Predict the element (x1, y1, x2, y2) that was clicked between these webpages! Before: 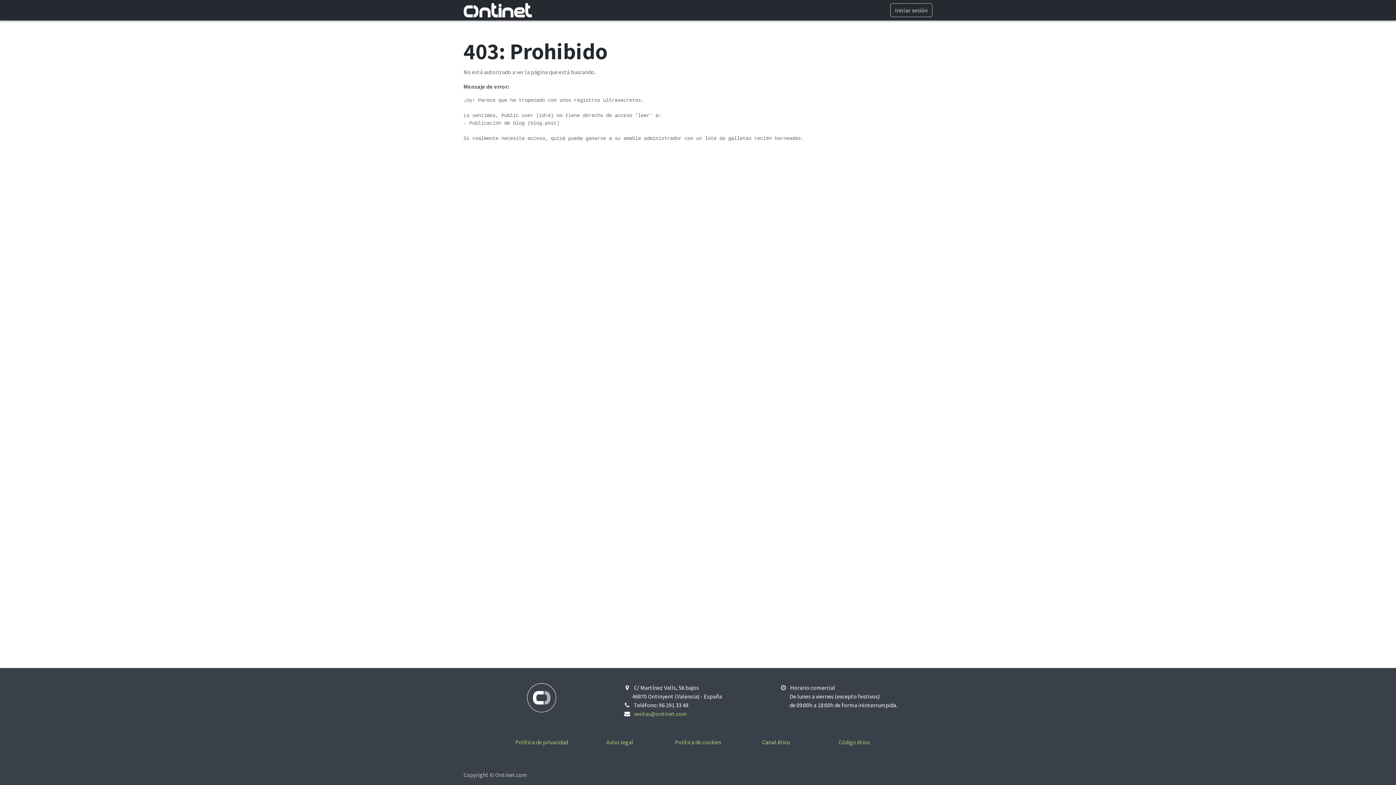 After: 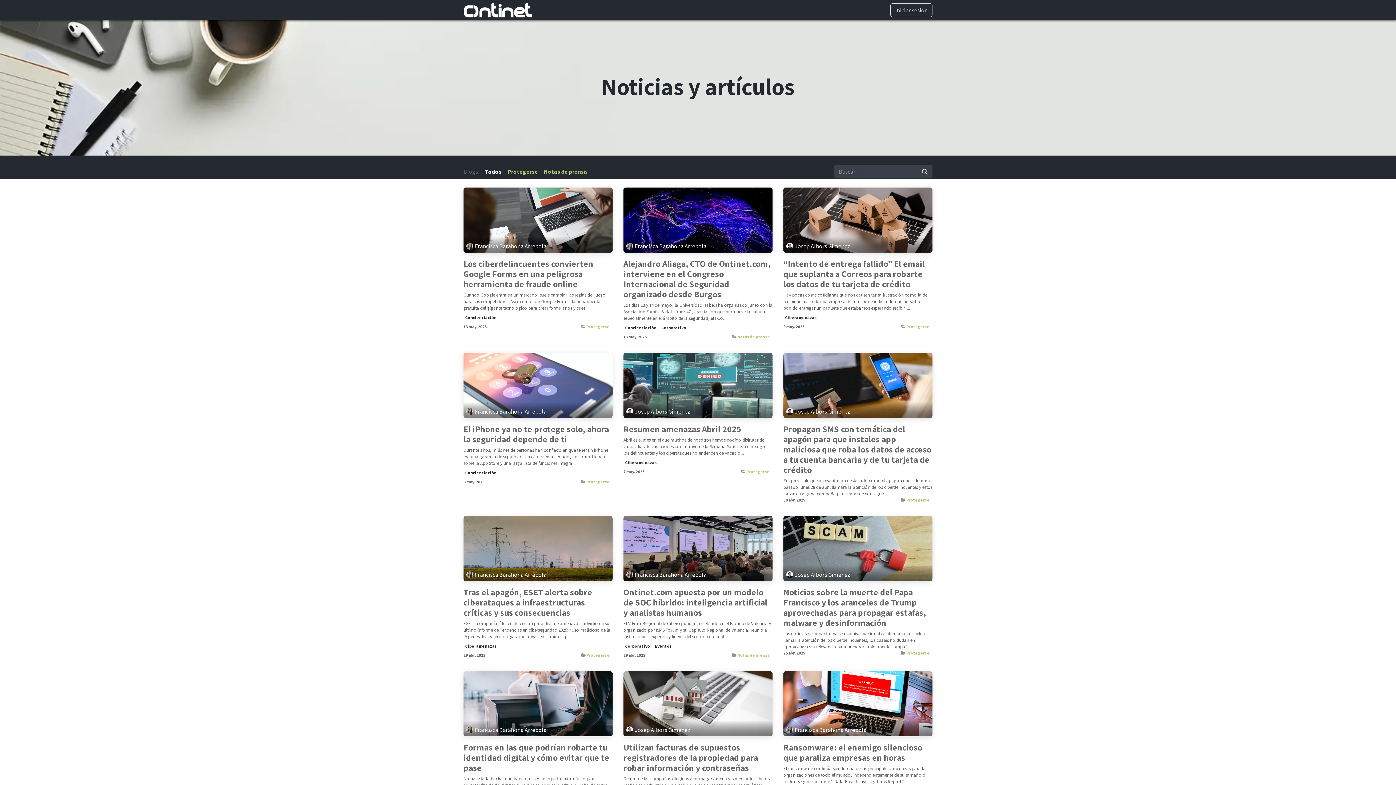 Action: bbox: (721, 2, 741, 17) label: BLOG